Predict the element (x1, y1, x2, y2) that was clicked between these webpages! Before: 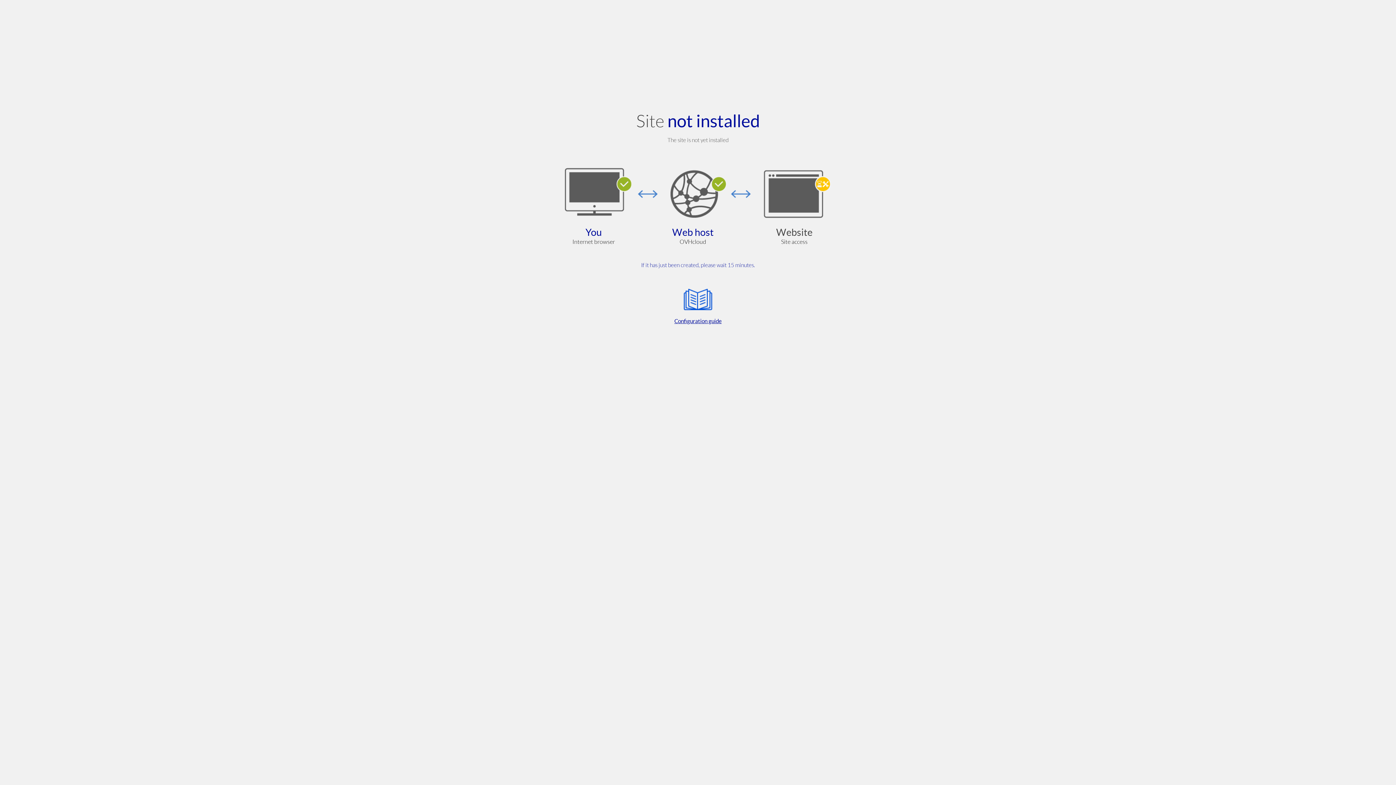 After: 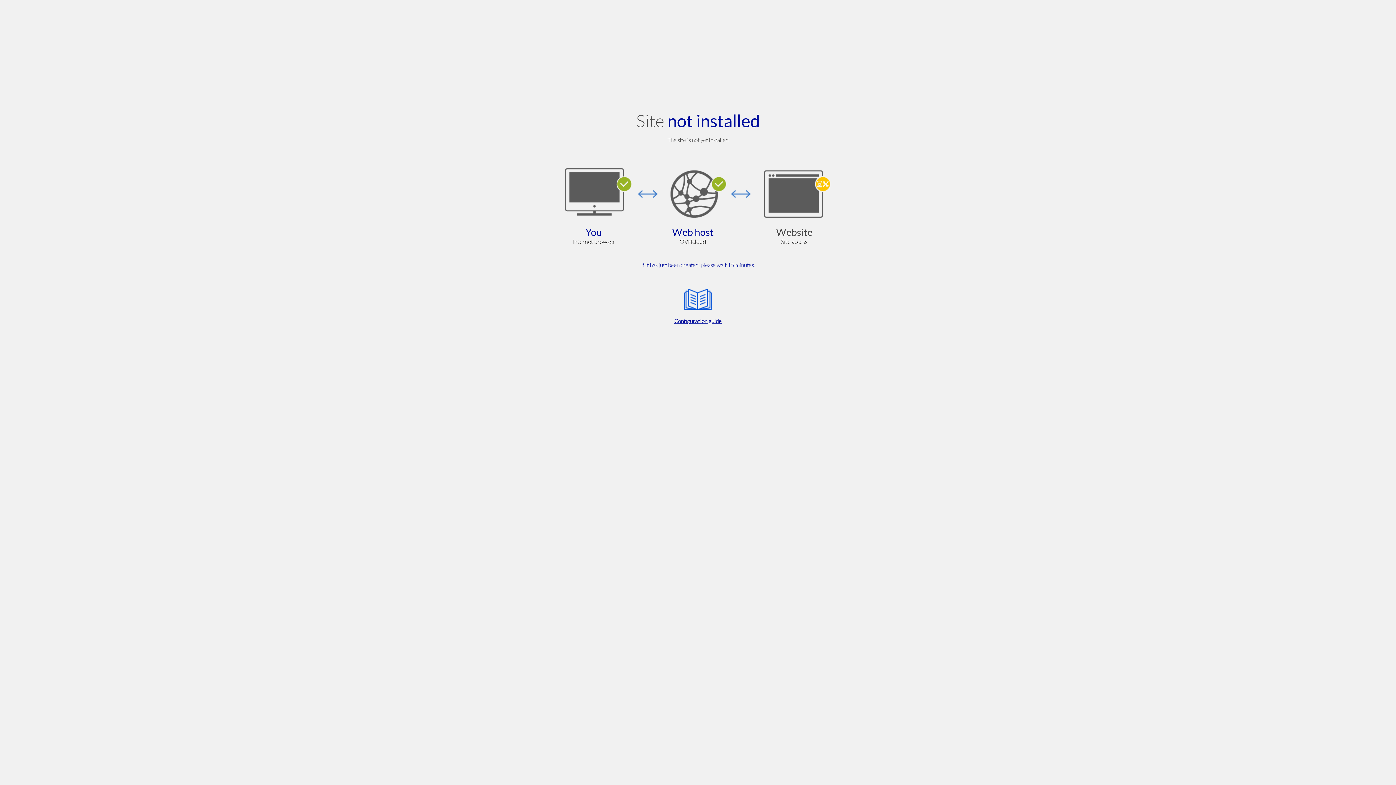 Action: label: Configuration guide bbox: (564, 285, 832, 325)